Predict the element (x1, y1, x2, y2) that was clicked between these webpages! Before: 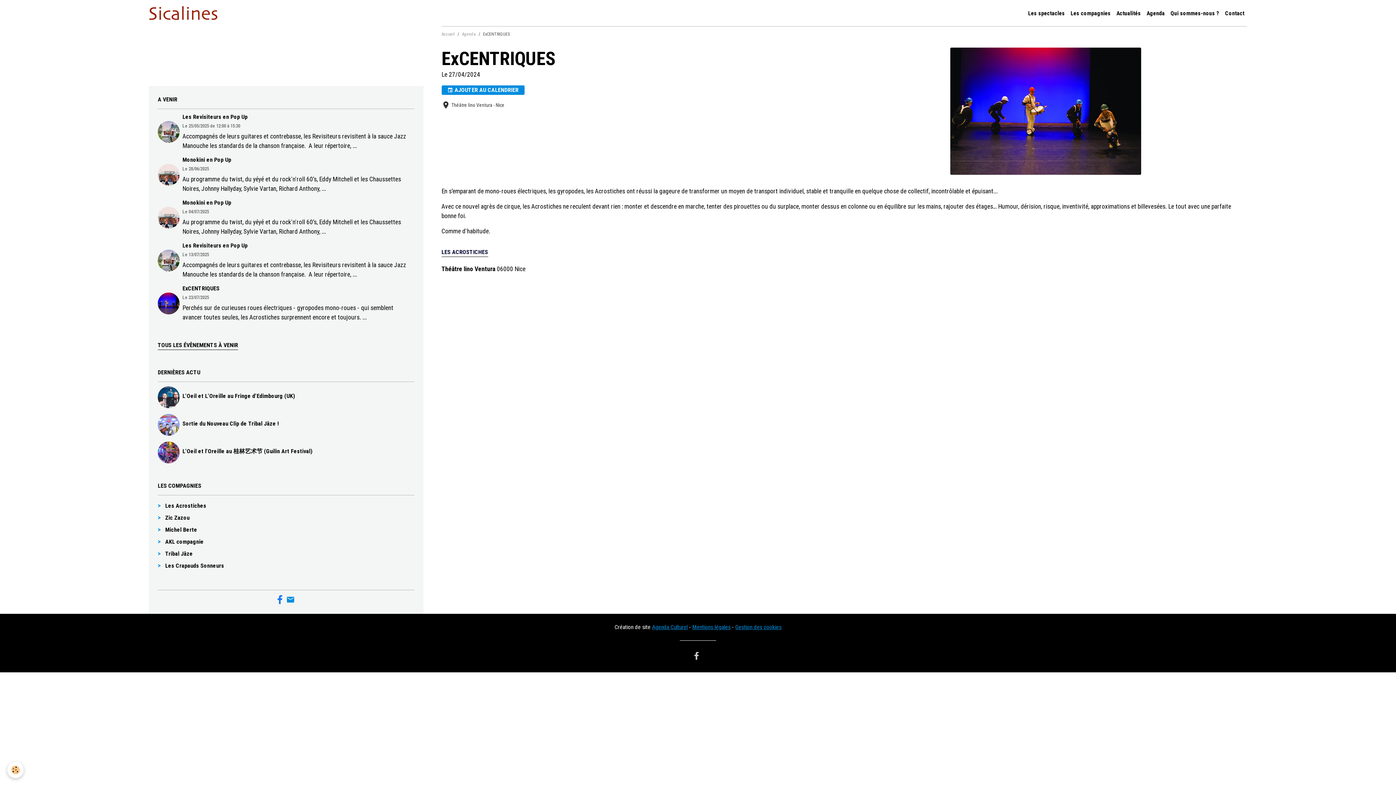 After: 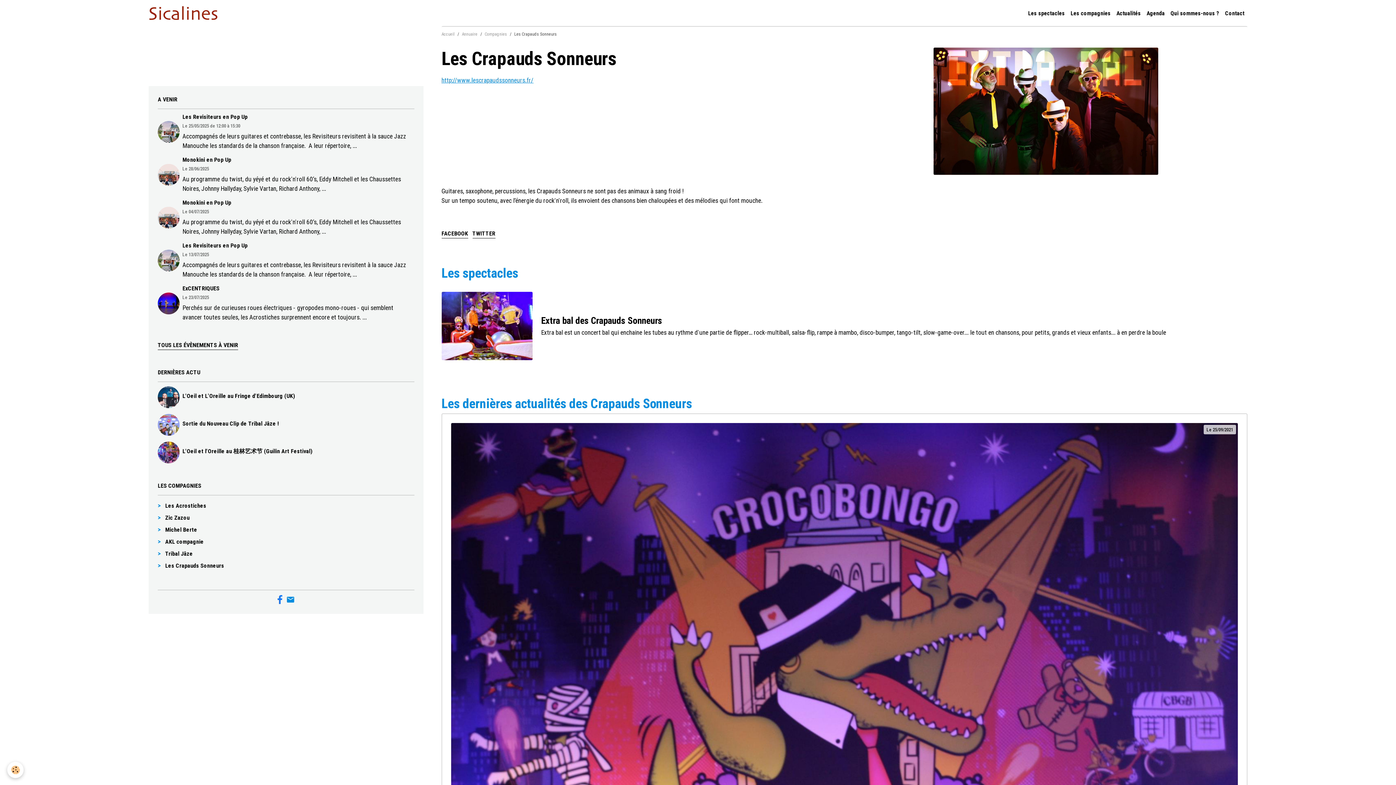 Action: label: Les Crapauds Sonneurs bbox: (157, 562, 224, 569)